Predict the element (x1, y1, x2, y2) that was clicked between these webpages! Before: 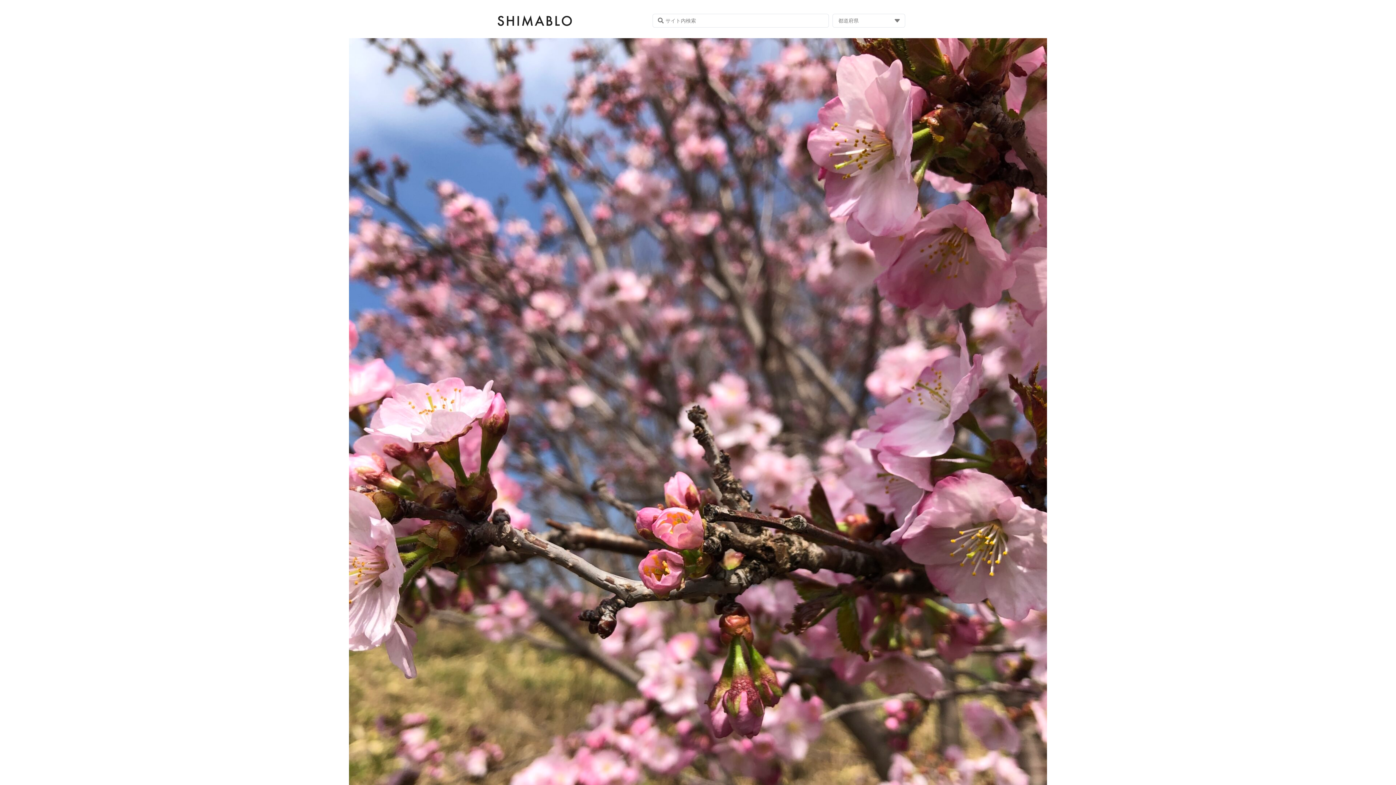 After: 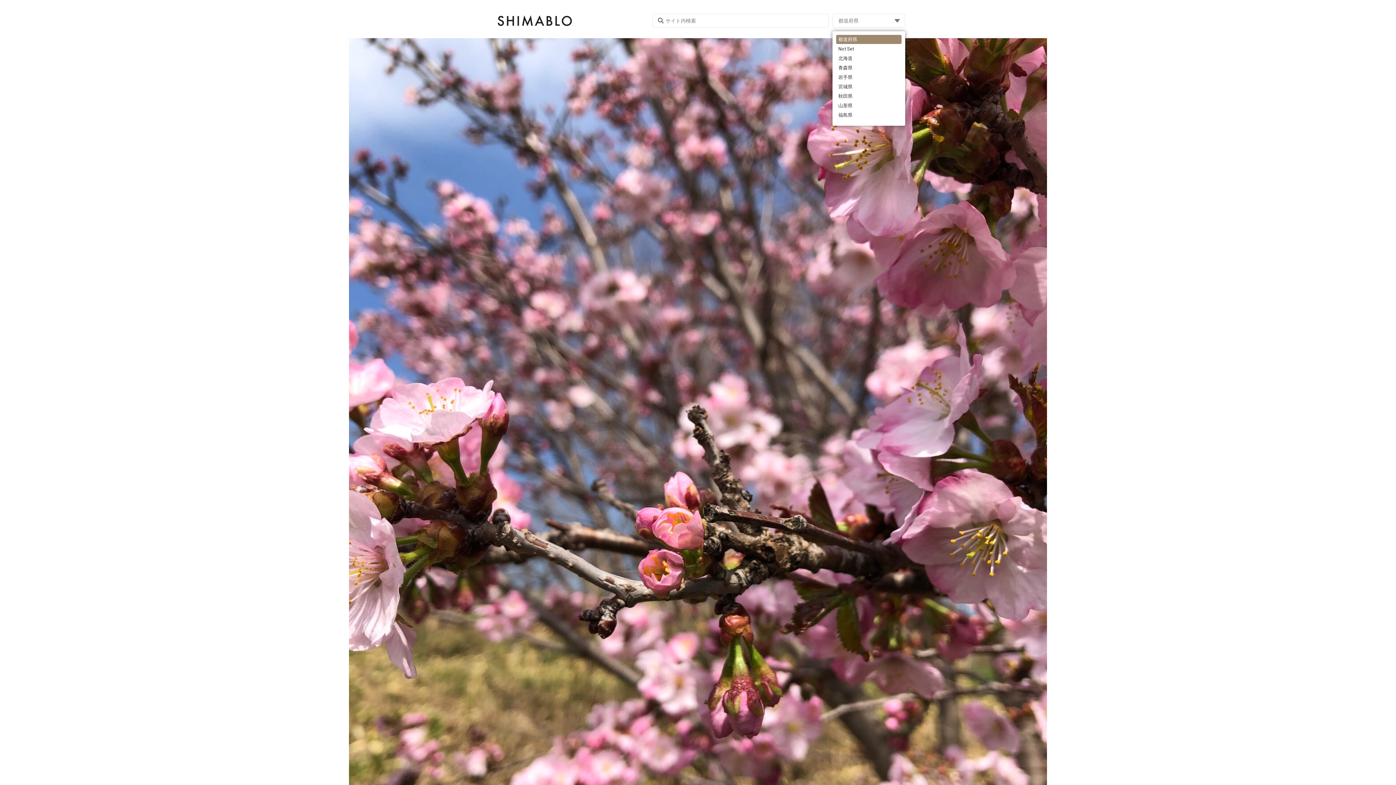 Action: bbox: (832, 13, 905, 27) label: 都道府県